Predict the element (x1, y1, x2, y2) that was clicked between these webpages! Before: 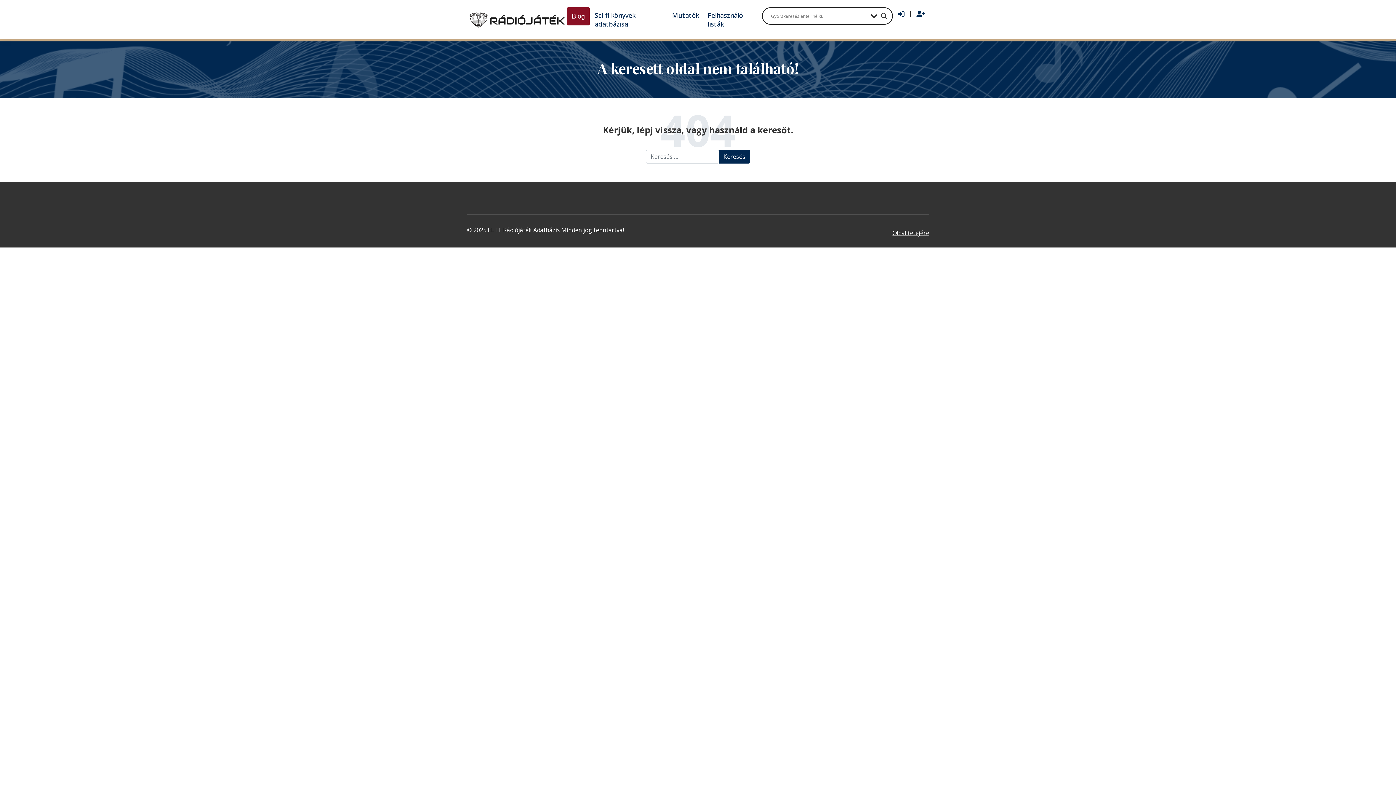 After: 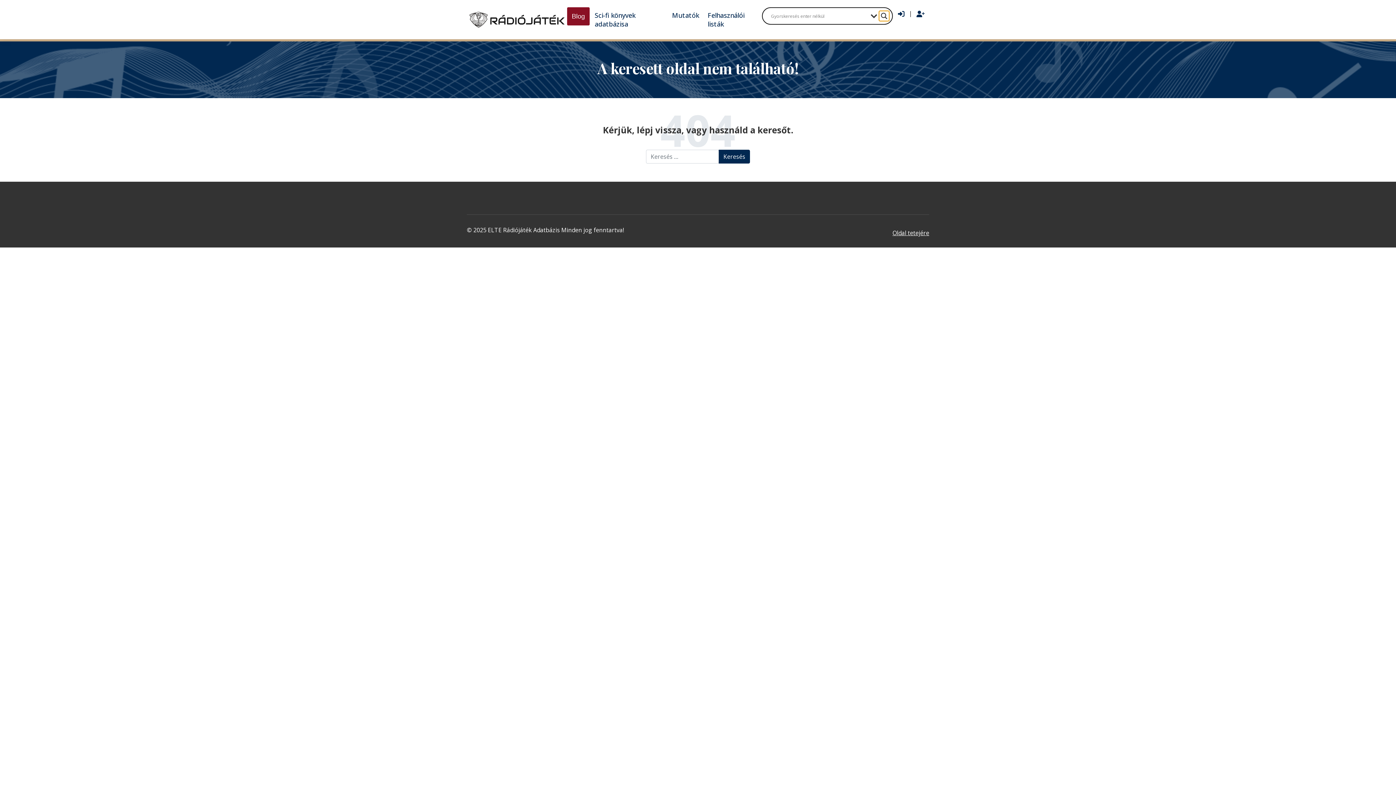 Action: bbox: (879, 10, 889, 21) label: Search magnifier button